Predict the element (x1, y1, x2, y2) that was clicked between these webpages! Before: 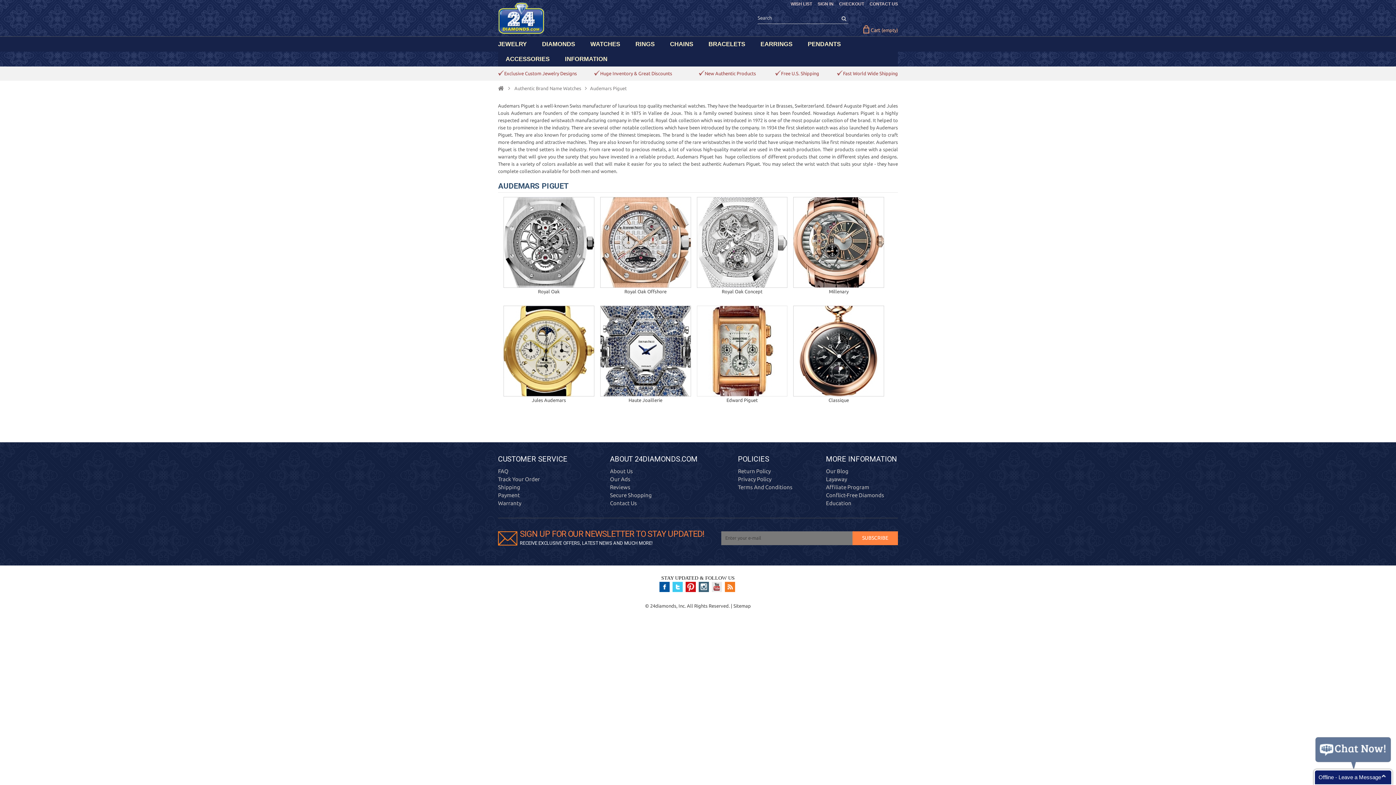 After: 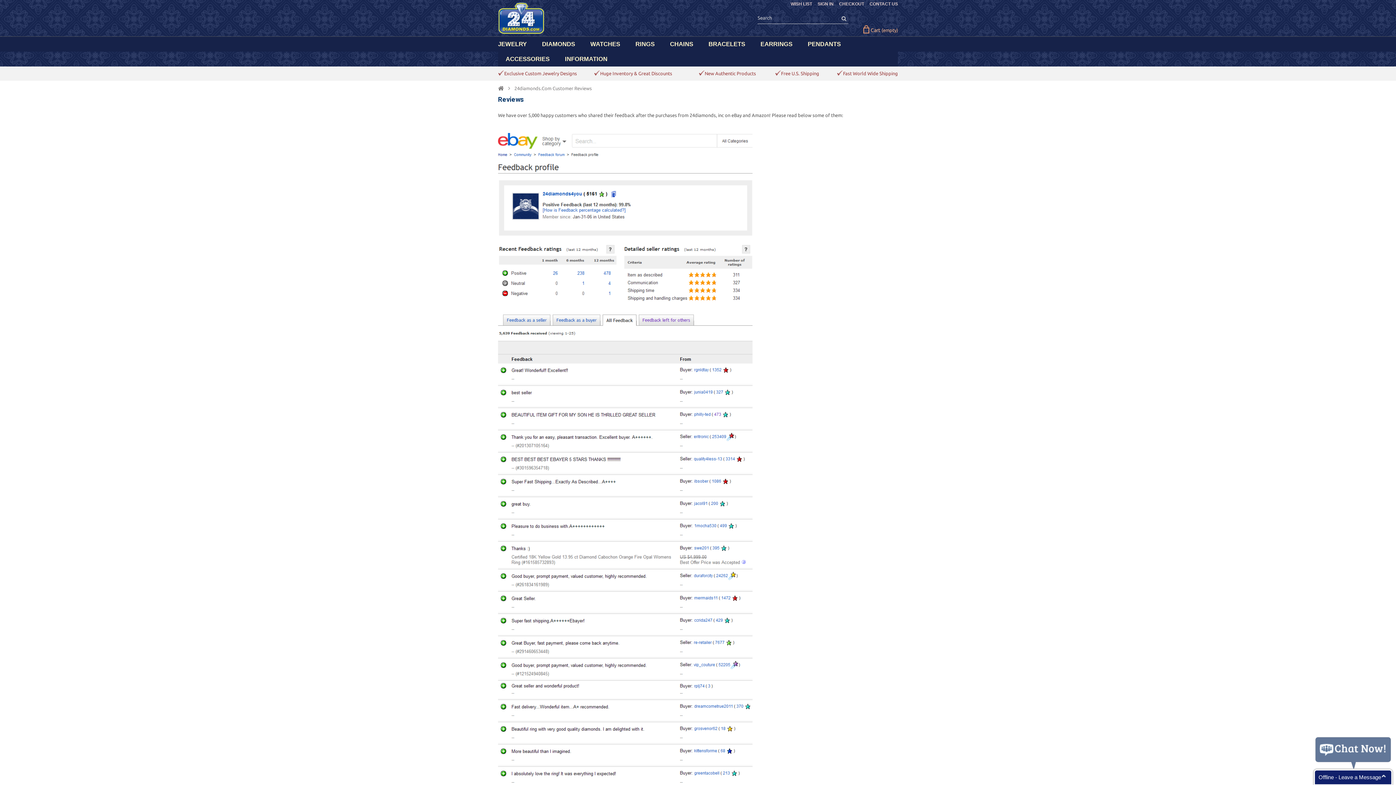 Action: bbox: (610, 484, 630, 490) label: Reviews